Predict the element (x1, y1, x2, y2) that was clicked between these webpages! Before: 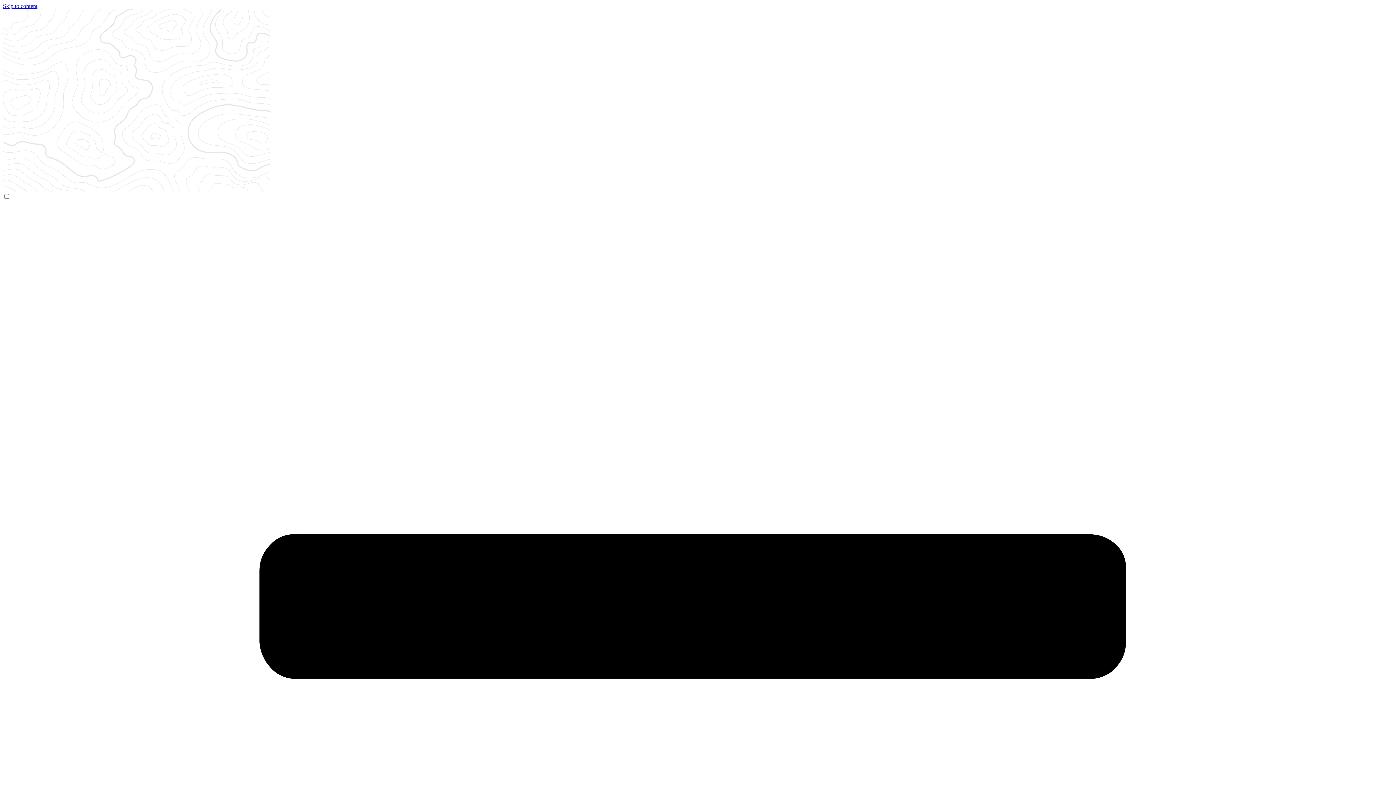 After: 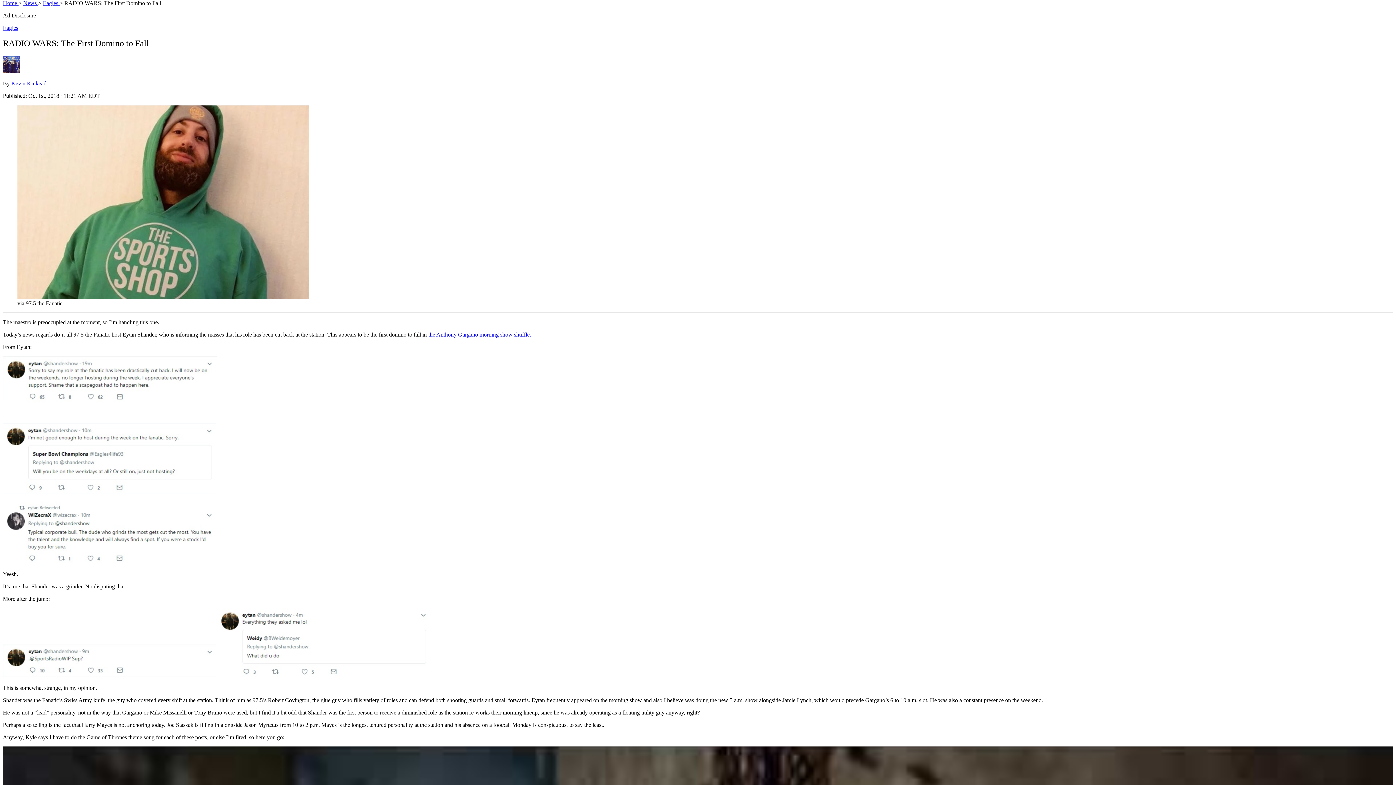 Action: label: Skip to content bbox: (2, 2, 37, 9)